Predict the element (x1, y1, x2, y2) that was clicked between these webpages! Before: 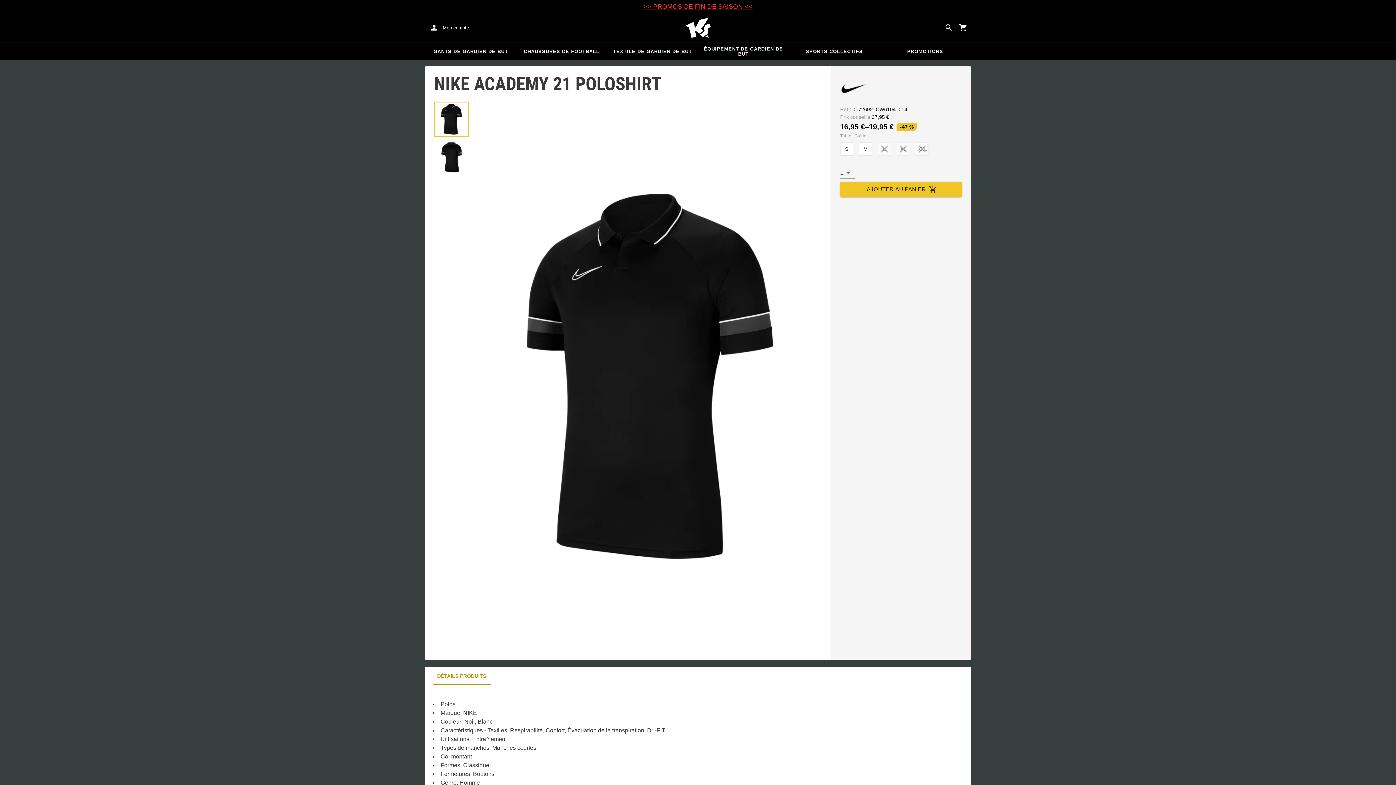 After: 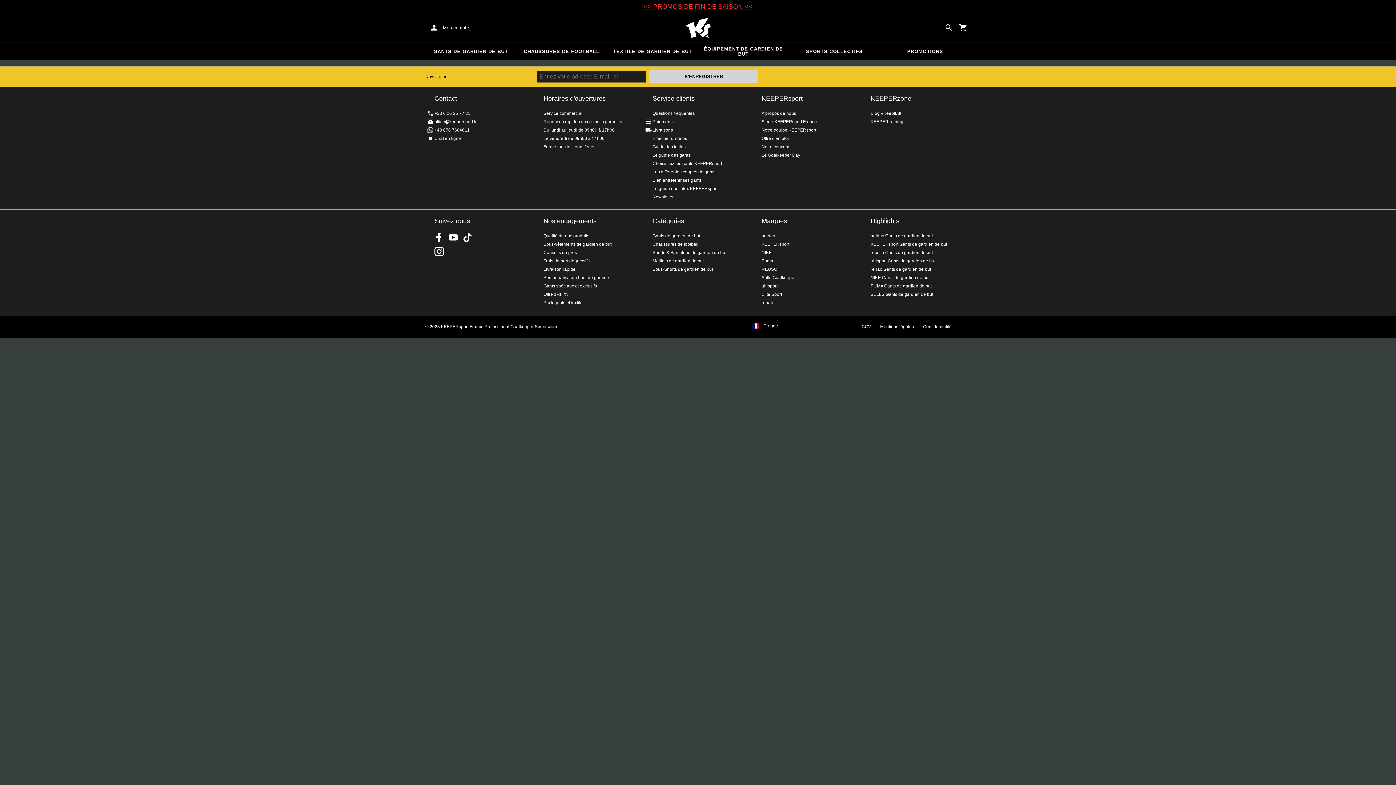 Action: bbox: (425, 42, 516, 60) label: GANTS DE GARDIEN DE BUT